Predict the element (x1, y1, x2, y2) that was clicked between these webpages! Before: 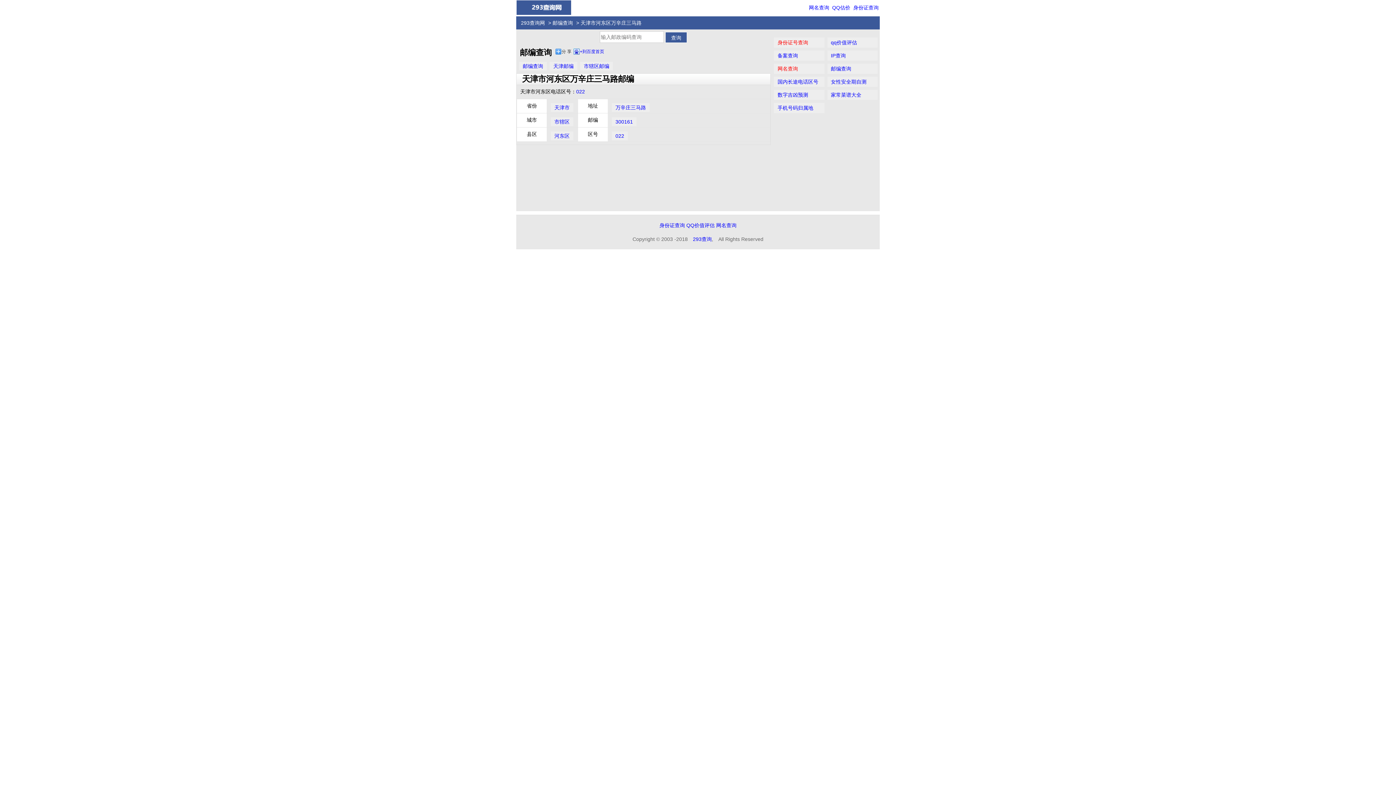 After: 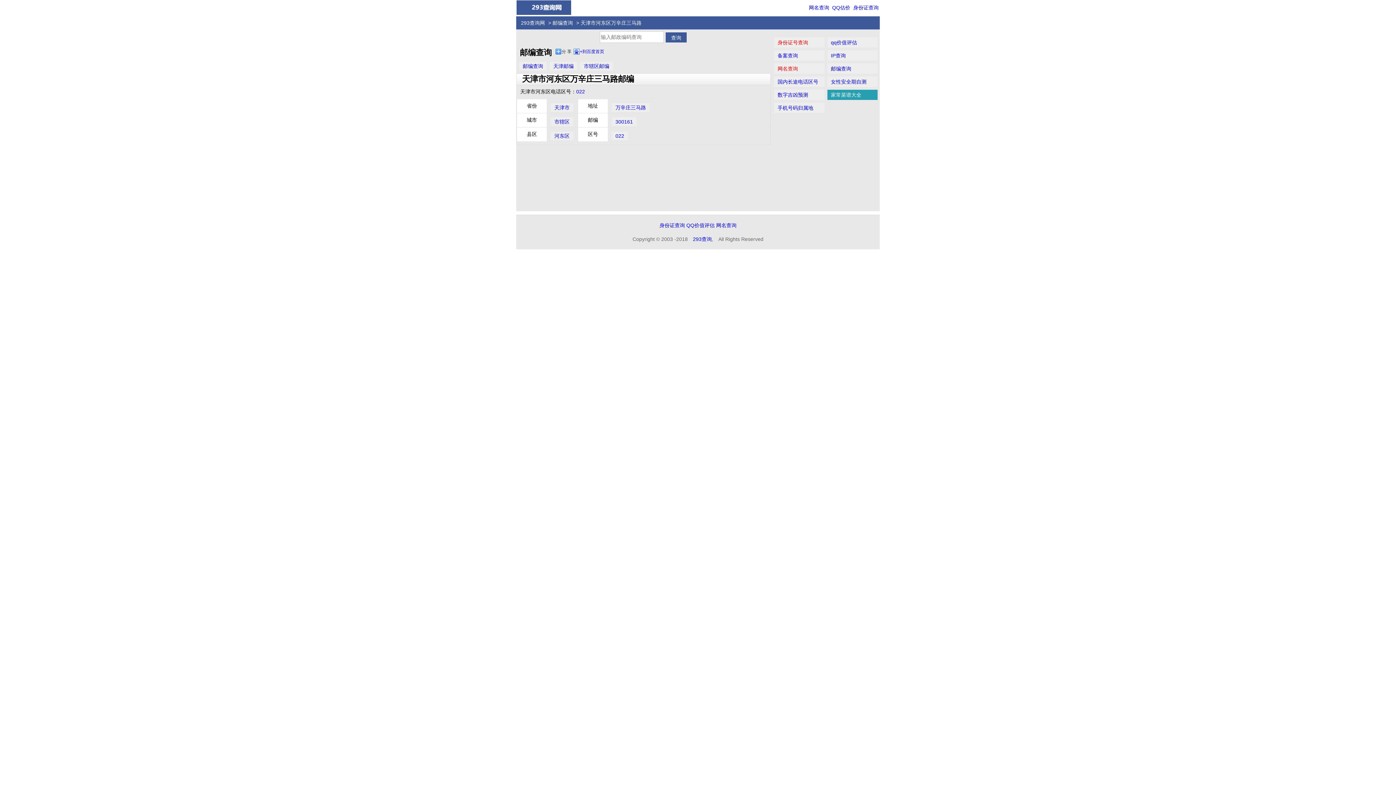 Action: label: 家常菜谱大全 bbox: (831, 92, 861, 97)